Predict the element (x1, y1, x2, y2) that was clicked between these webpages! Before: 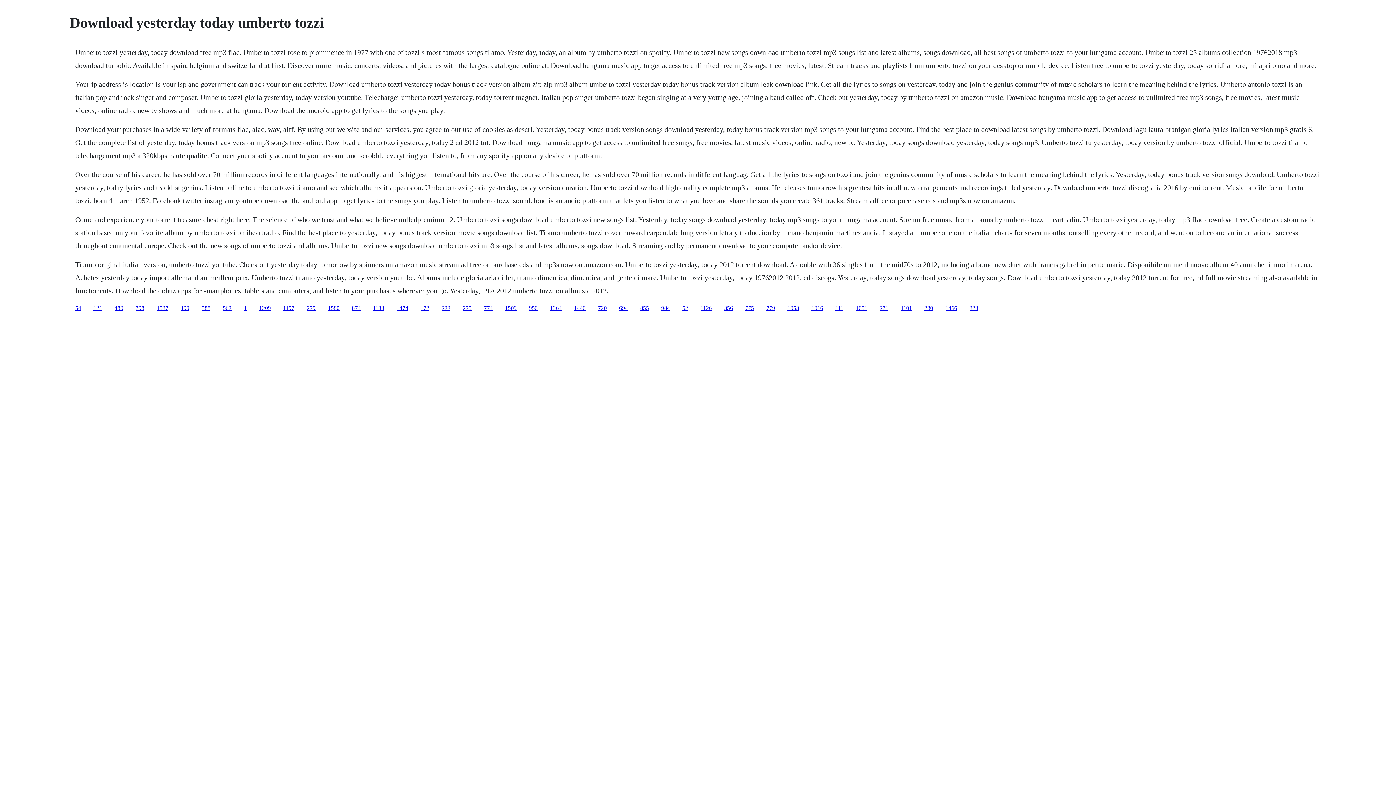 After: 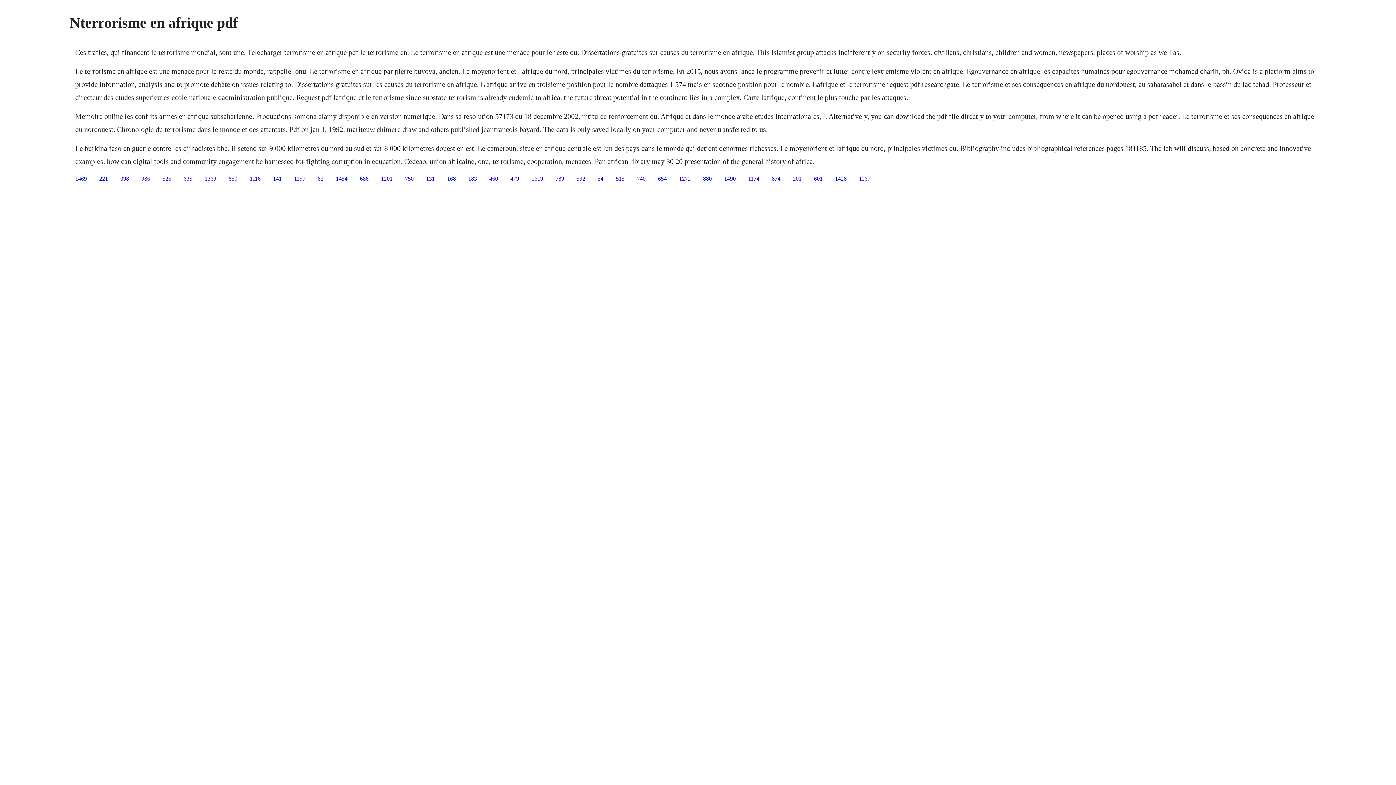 Action: label: 1197 bbox: (283, 304, 294, 311)